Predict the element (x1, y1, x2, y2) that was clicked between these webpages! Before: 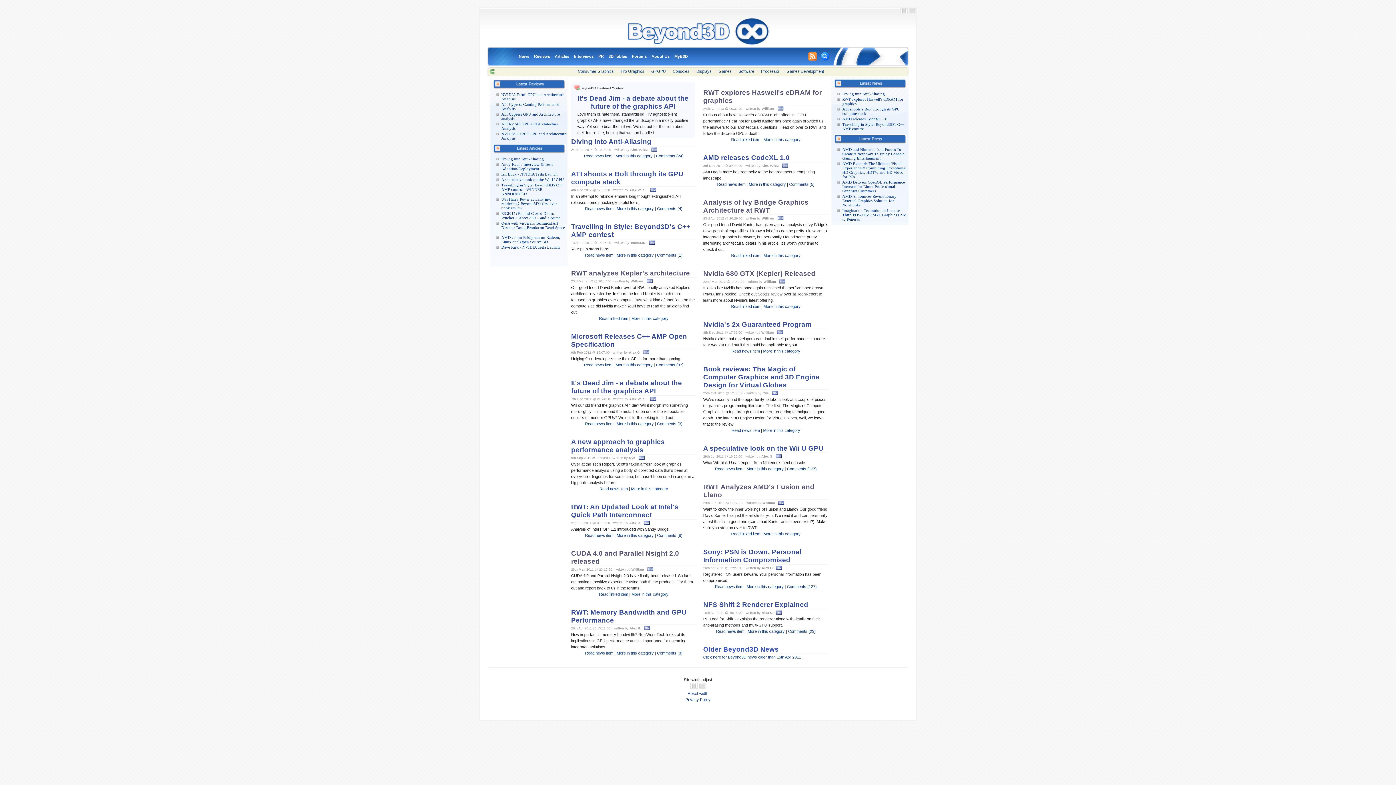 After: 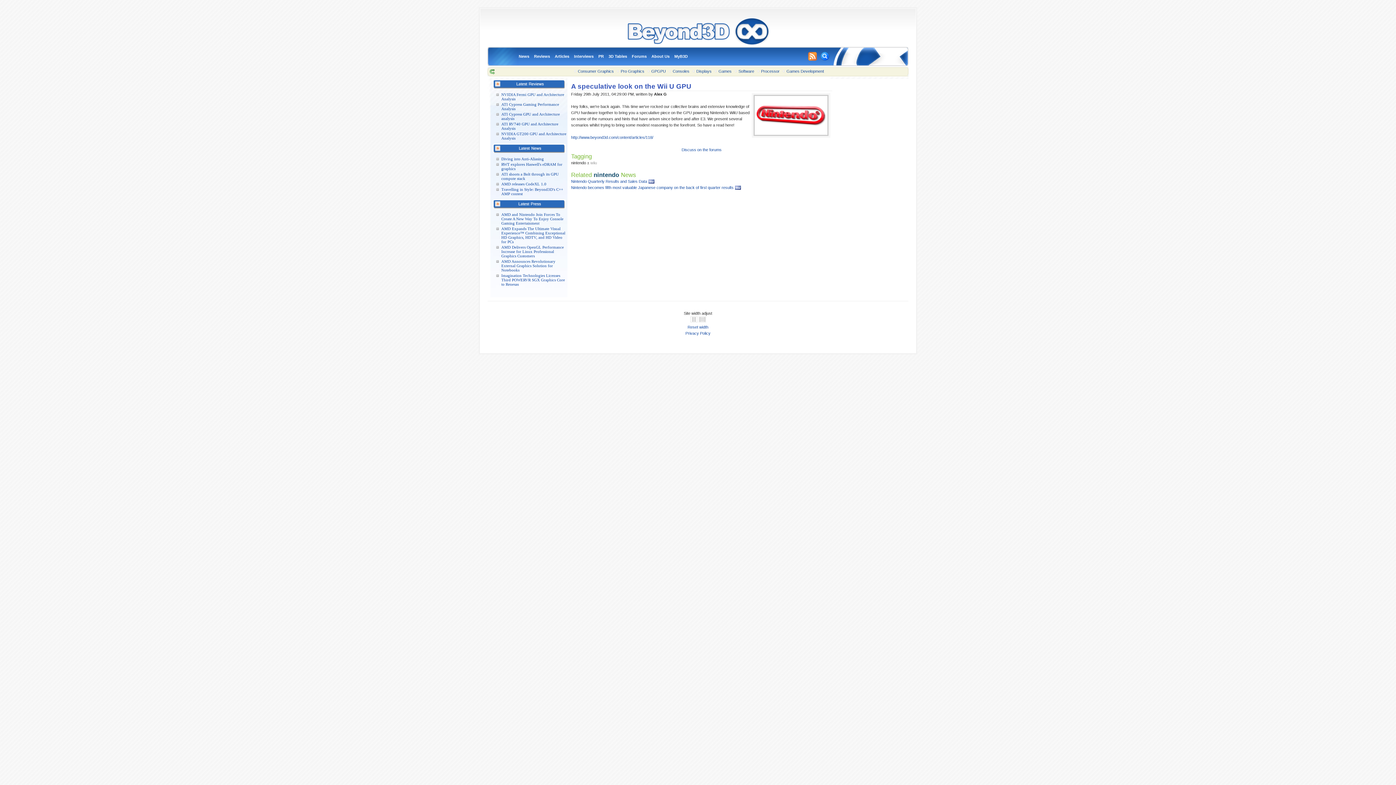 Action: label:   bbox: (773, 454, 781, 458)